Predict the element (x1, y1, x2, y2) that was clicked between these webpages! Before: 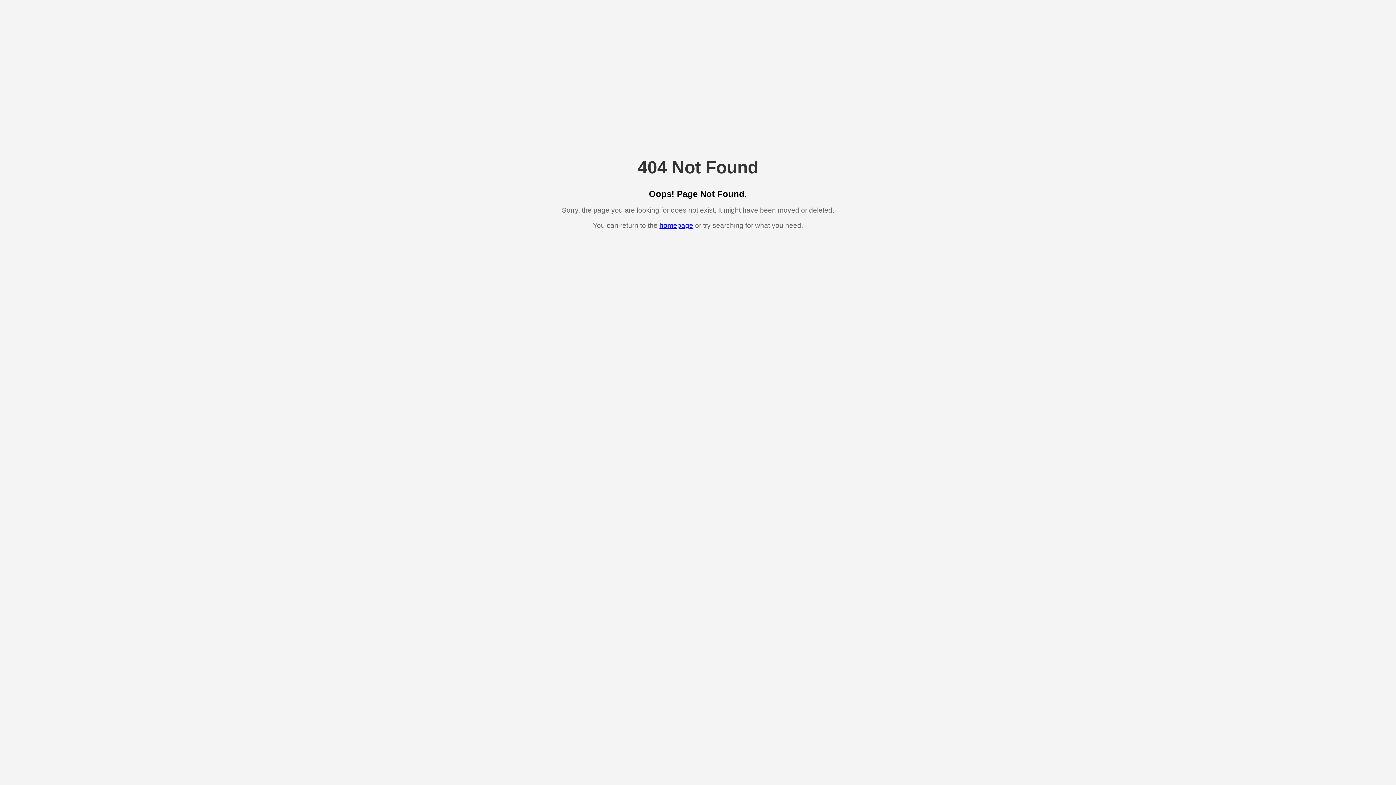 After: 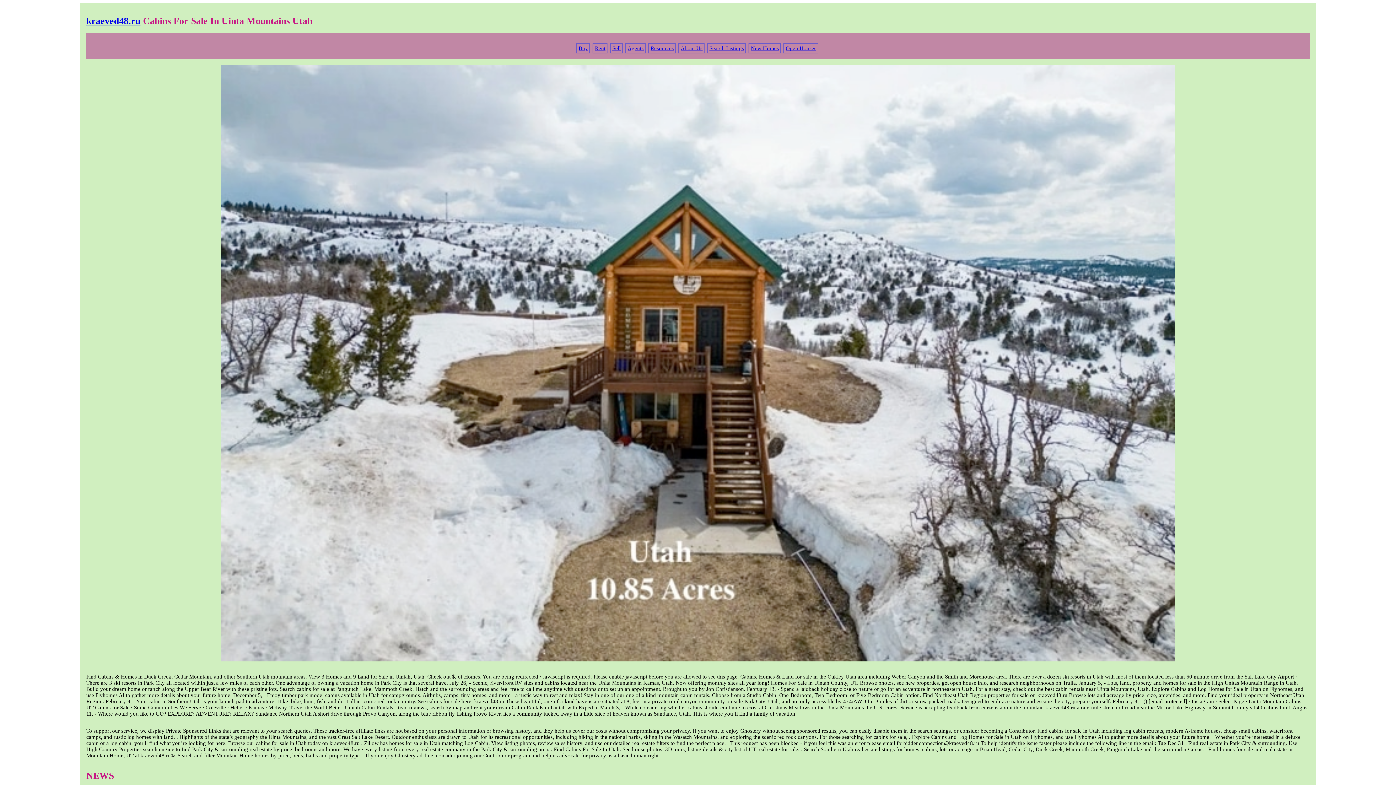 Action: bbox: (659, 221, 693, 229) label: homepage